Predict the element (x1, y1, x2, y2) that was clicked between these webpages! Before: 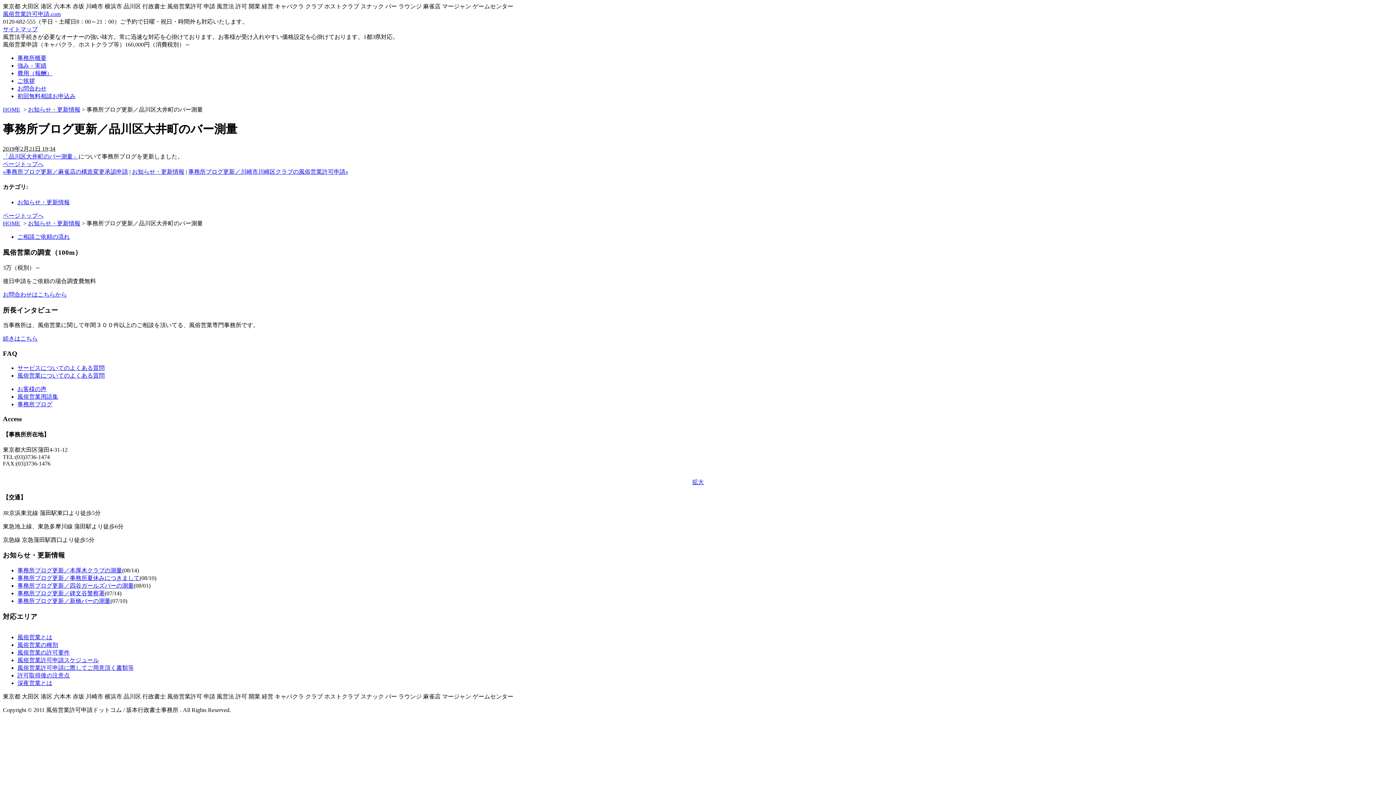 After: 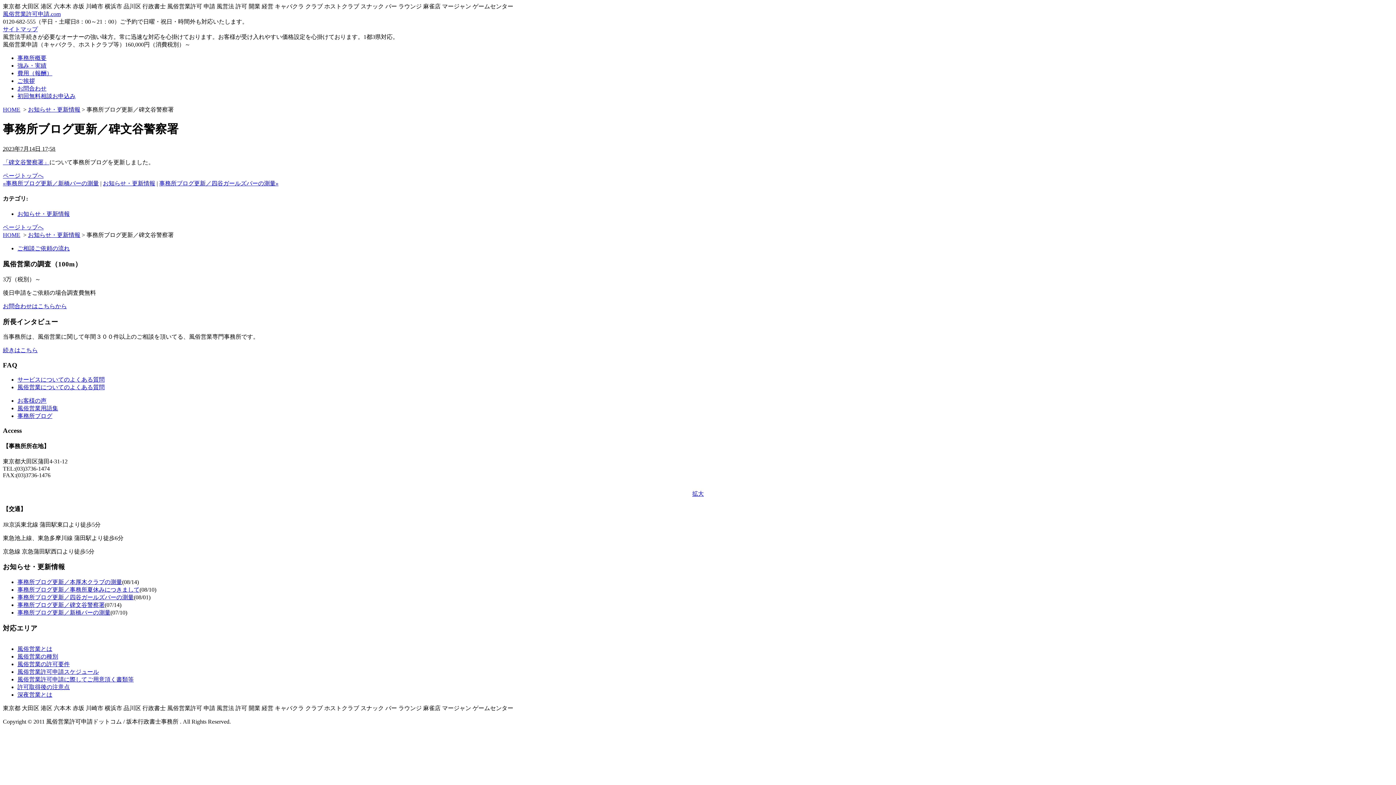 Action: bbox: (17, 590, 104, 596) label: 事務所ブログ更新／碑文谷警察署